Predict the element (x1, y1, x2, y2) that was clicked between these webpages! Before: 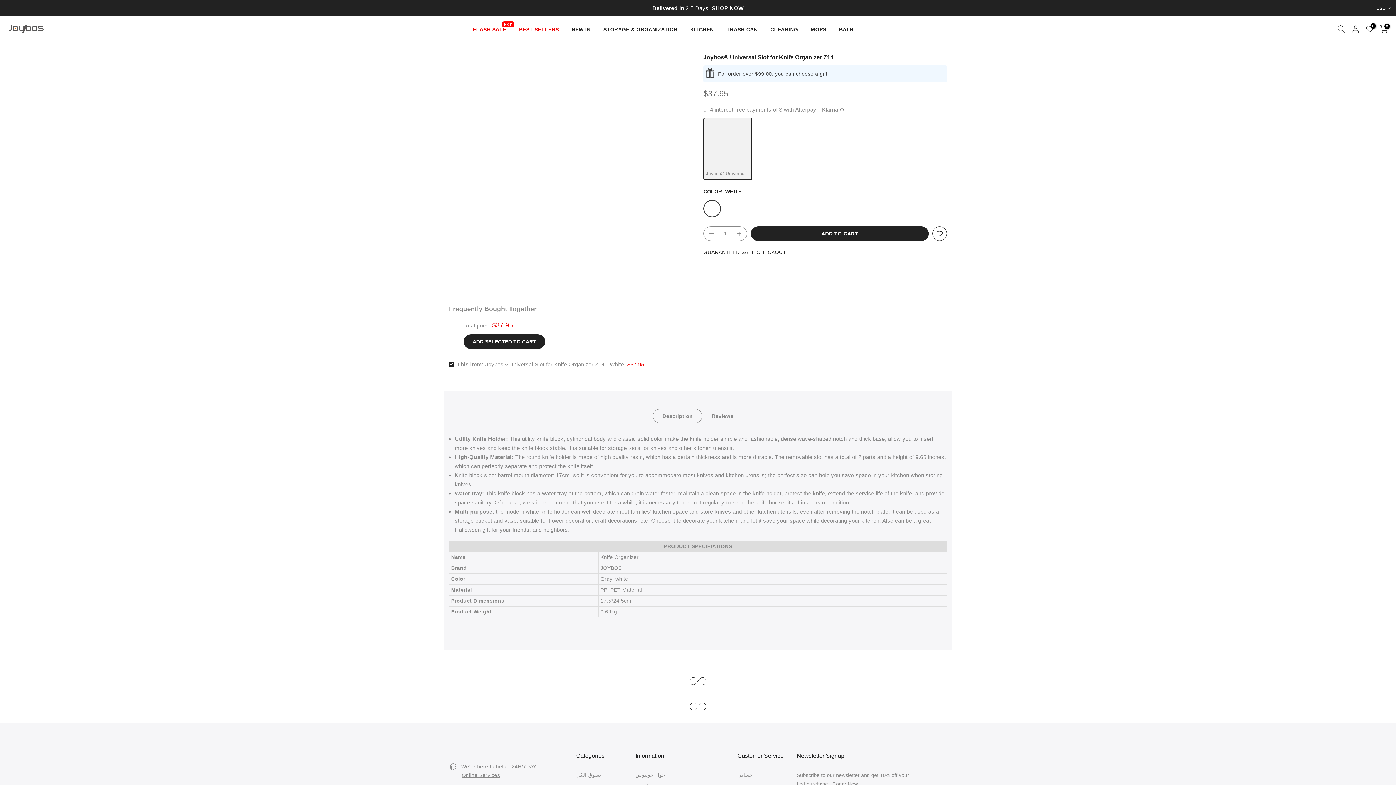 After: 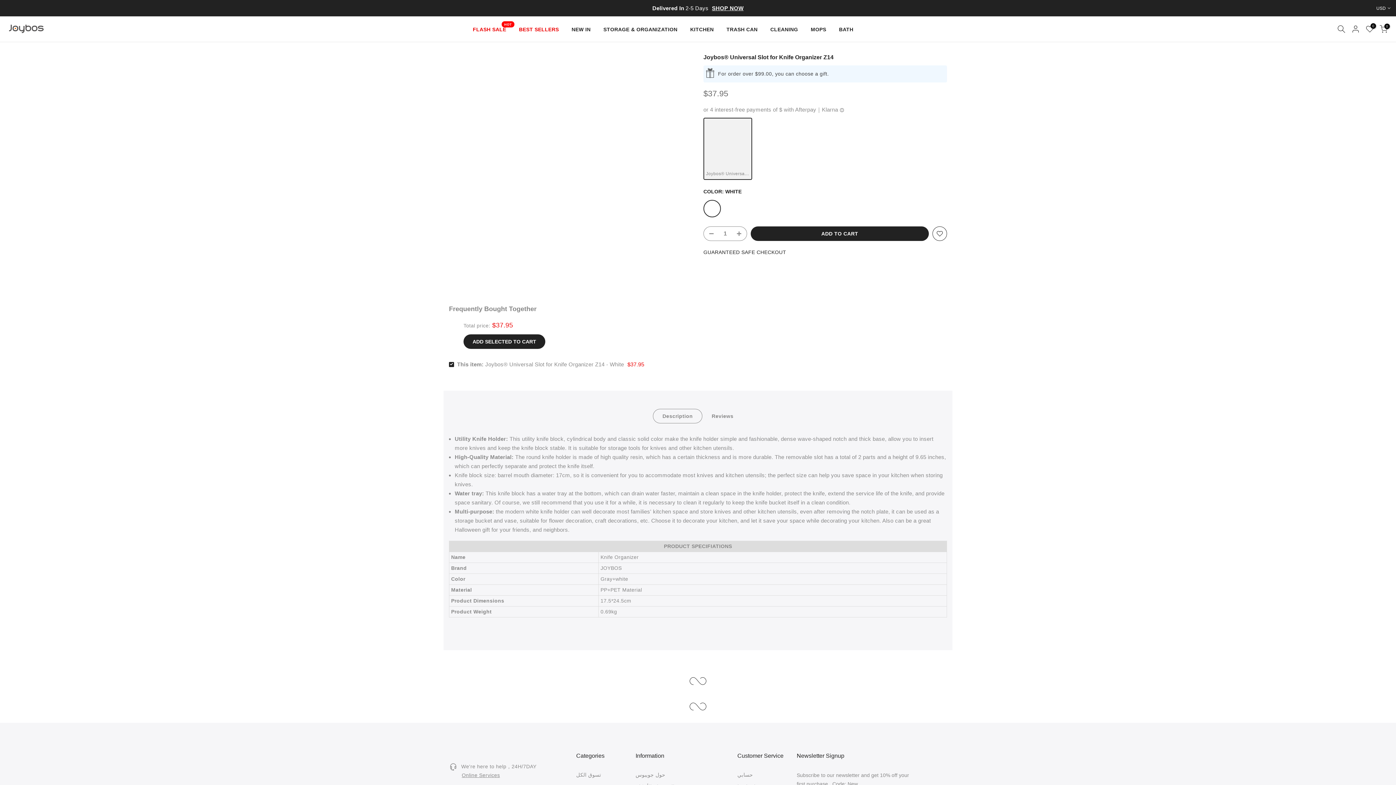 Action: bbox: (932, 226, 947, 240)